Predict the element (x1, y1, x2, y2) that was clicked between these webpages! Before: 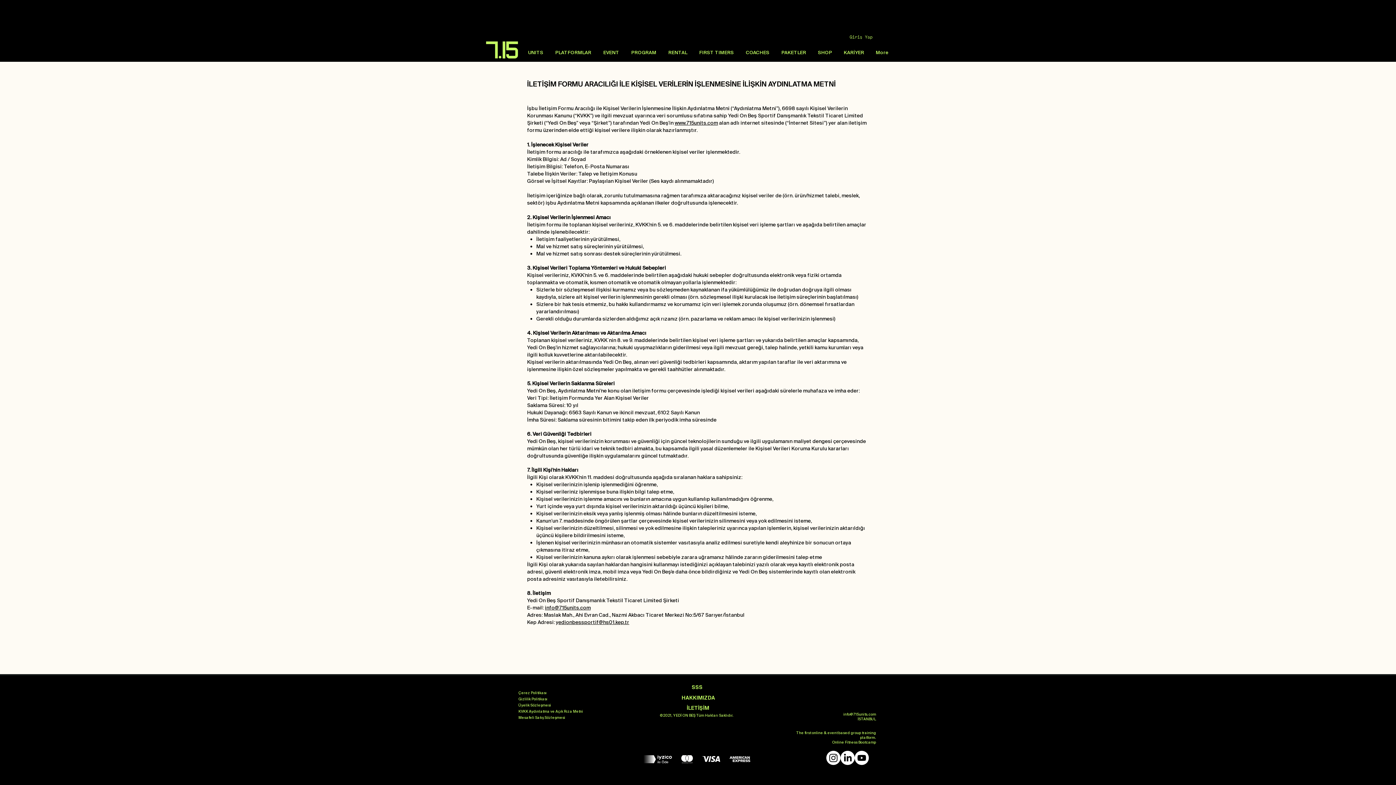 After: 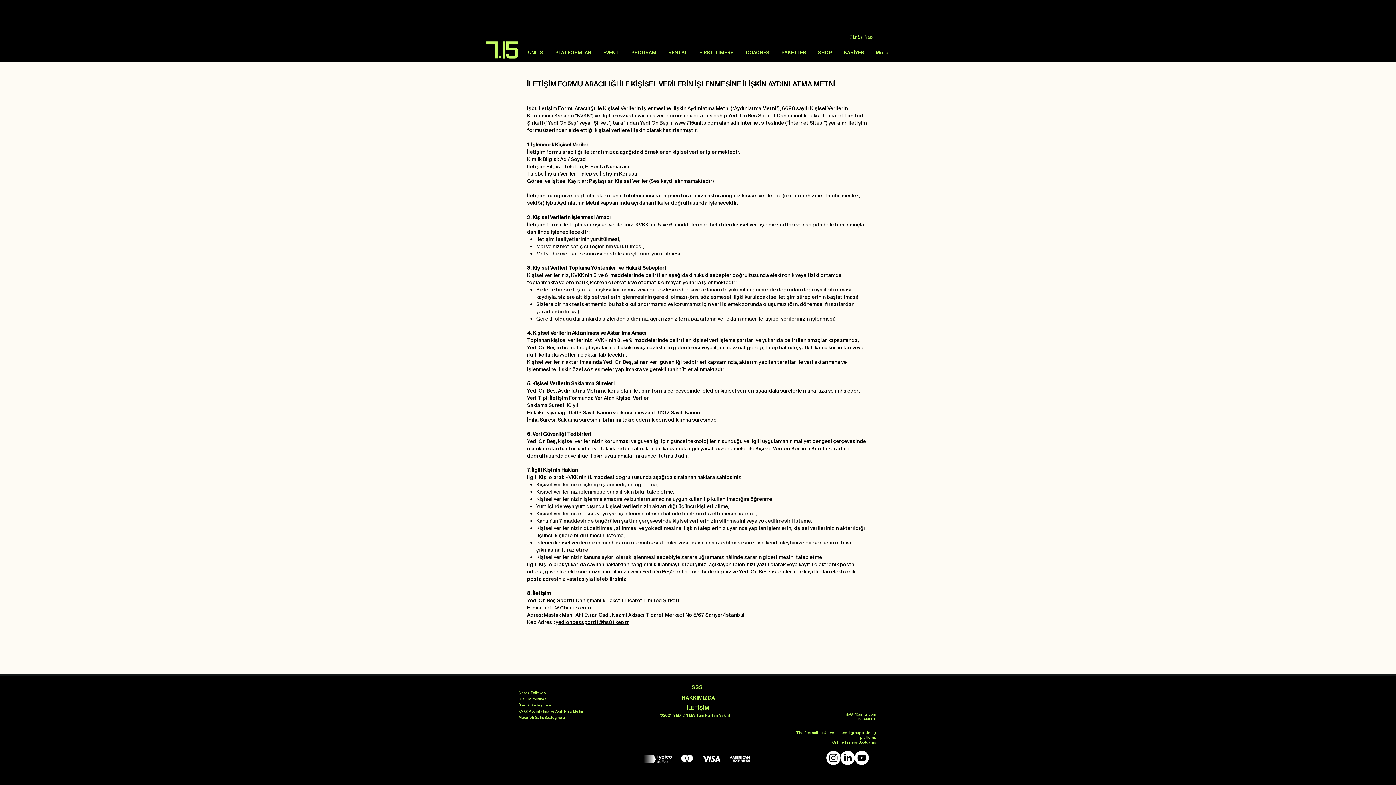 Action: bbox: (843, 712, 876, 717) label: info@715units.com